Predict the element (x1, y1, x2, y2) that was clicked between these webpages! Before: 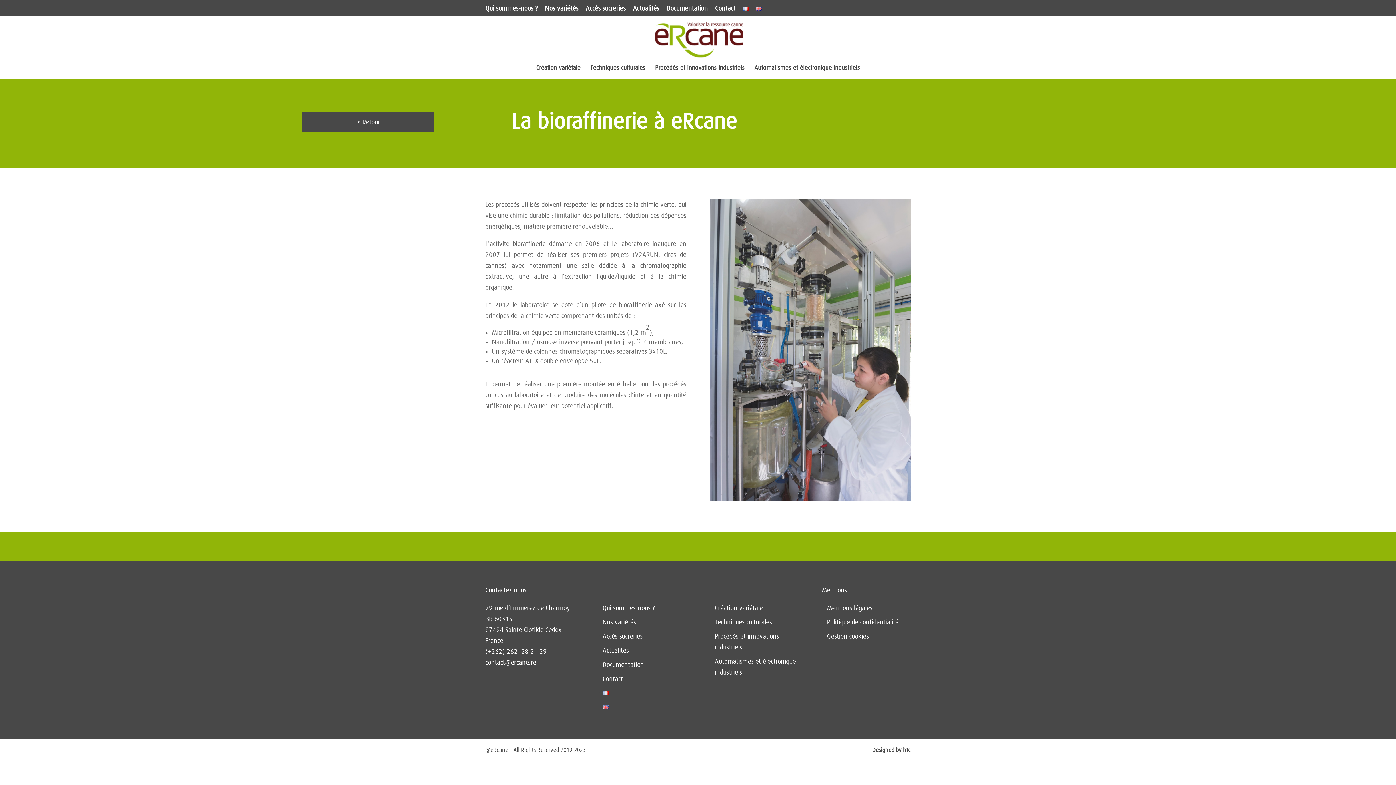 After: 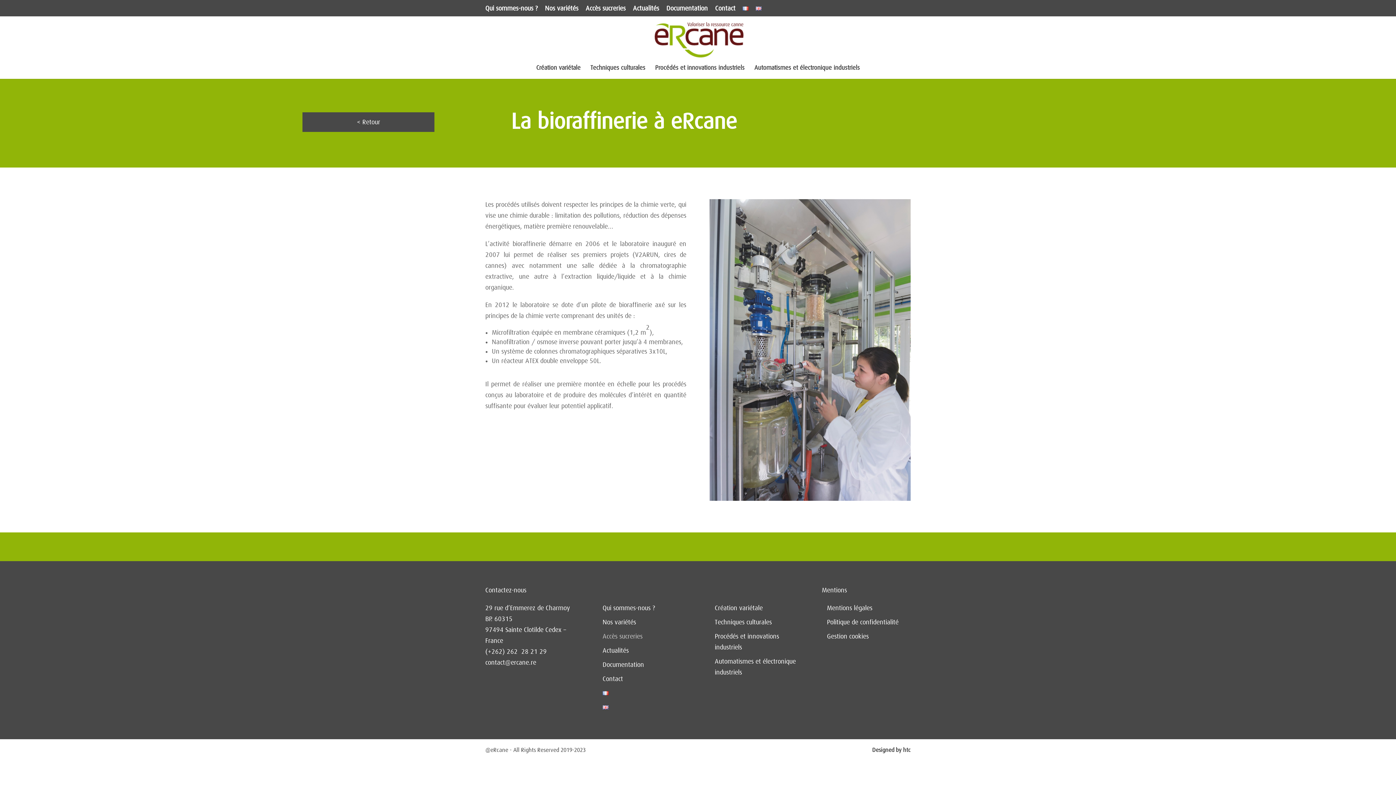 Action: bbox: (602, 632, 642, 640) label: Accès sucreries